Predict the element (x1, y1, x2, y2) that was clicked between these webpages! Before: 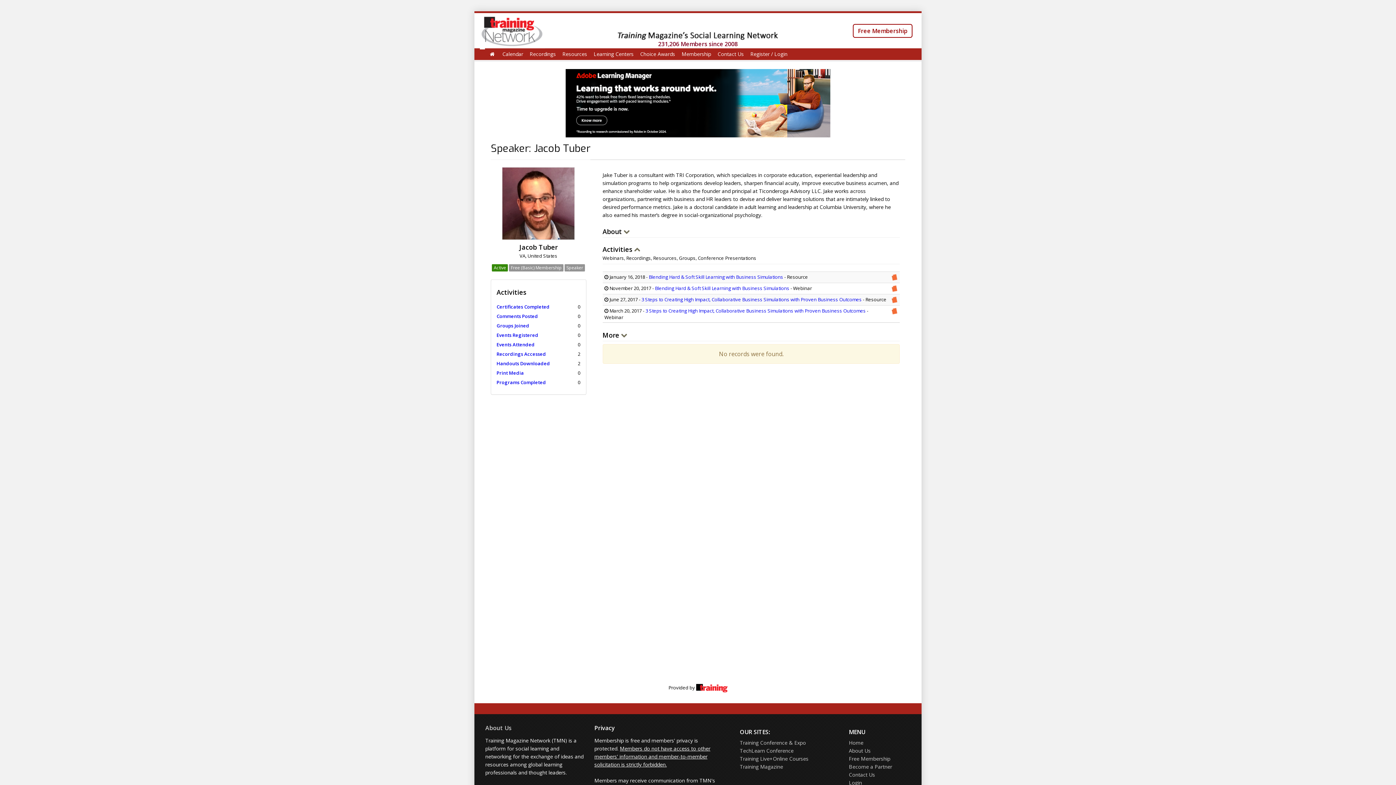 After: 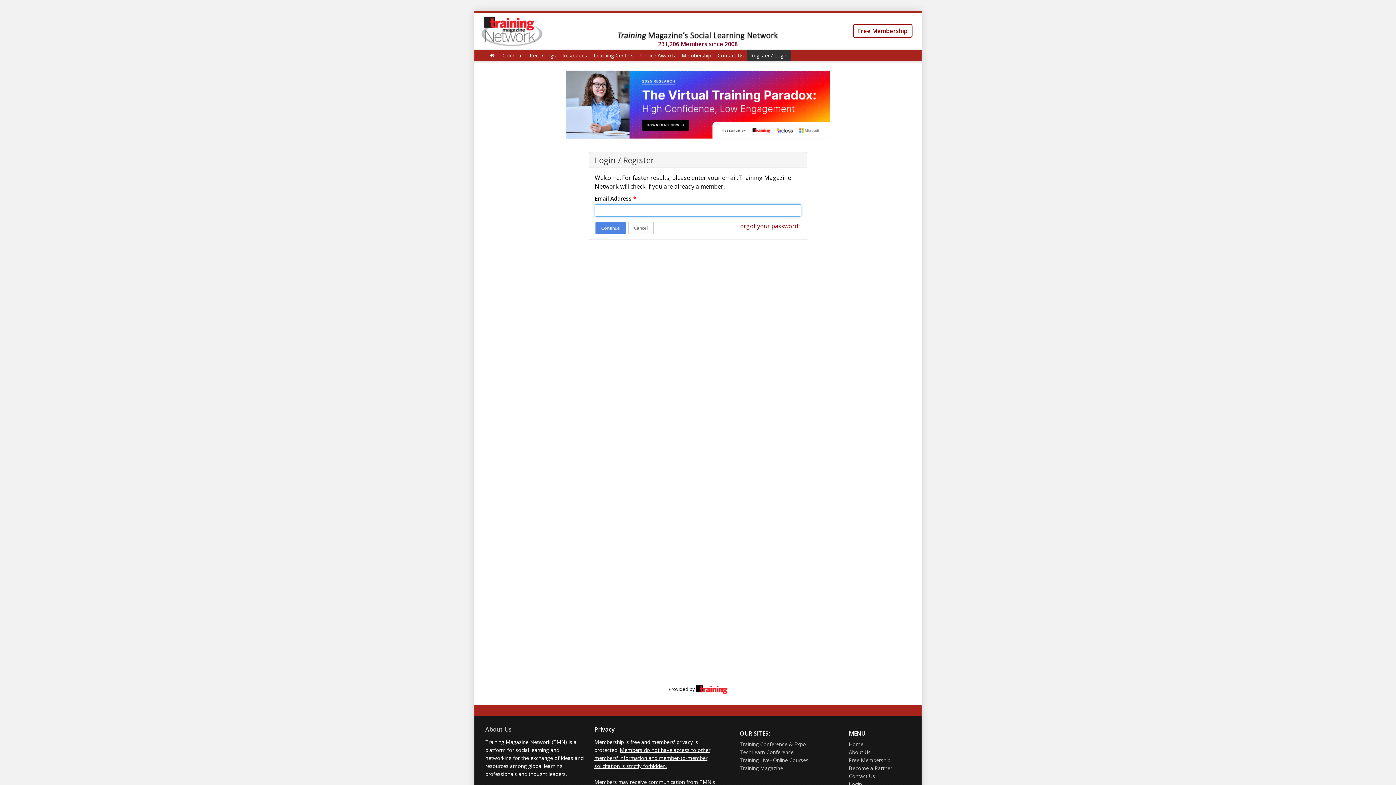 Action: label: Events Attended bbox: (496, 341, 534, 347)